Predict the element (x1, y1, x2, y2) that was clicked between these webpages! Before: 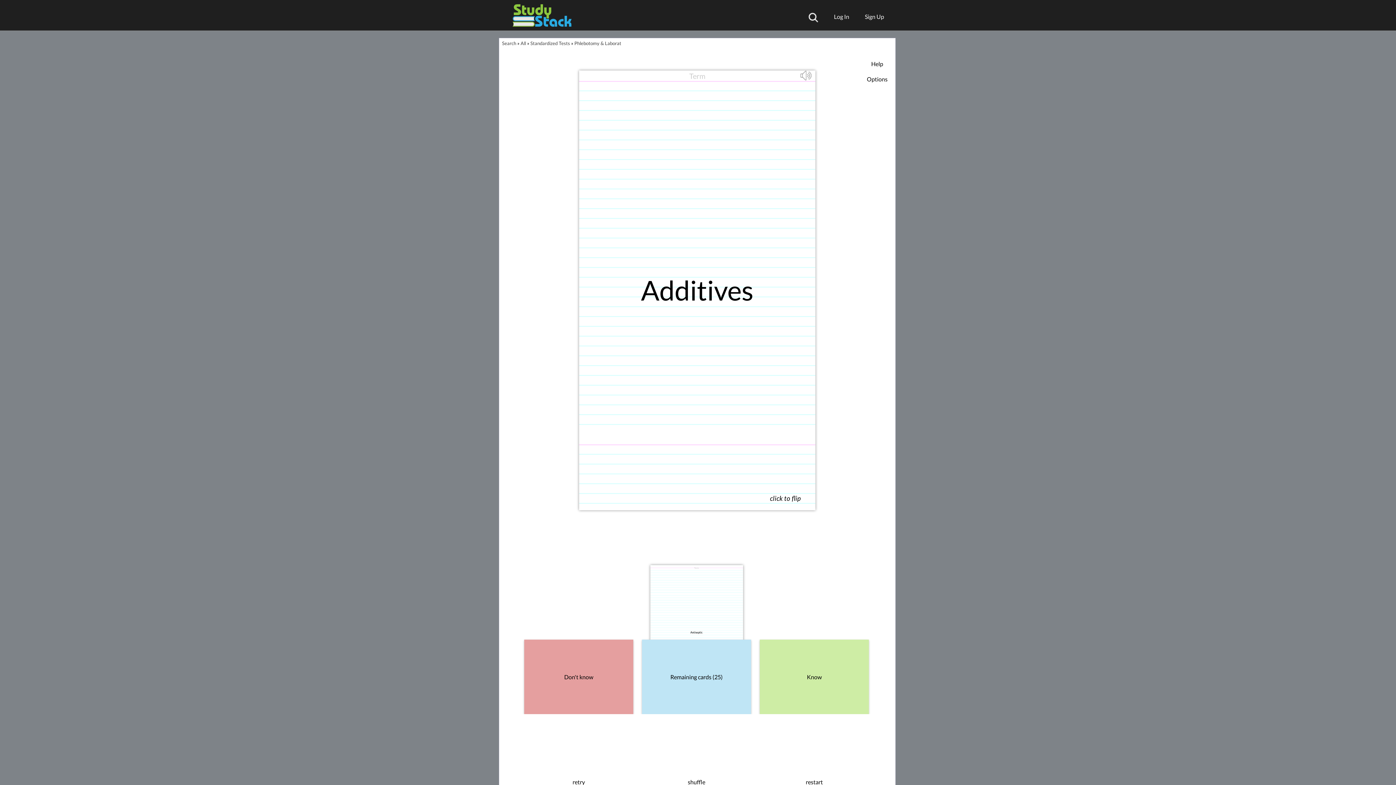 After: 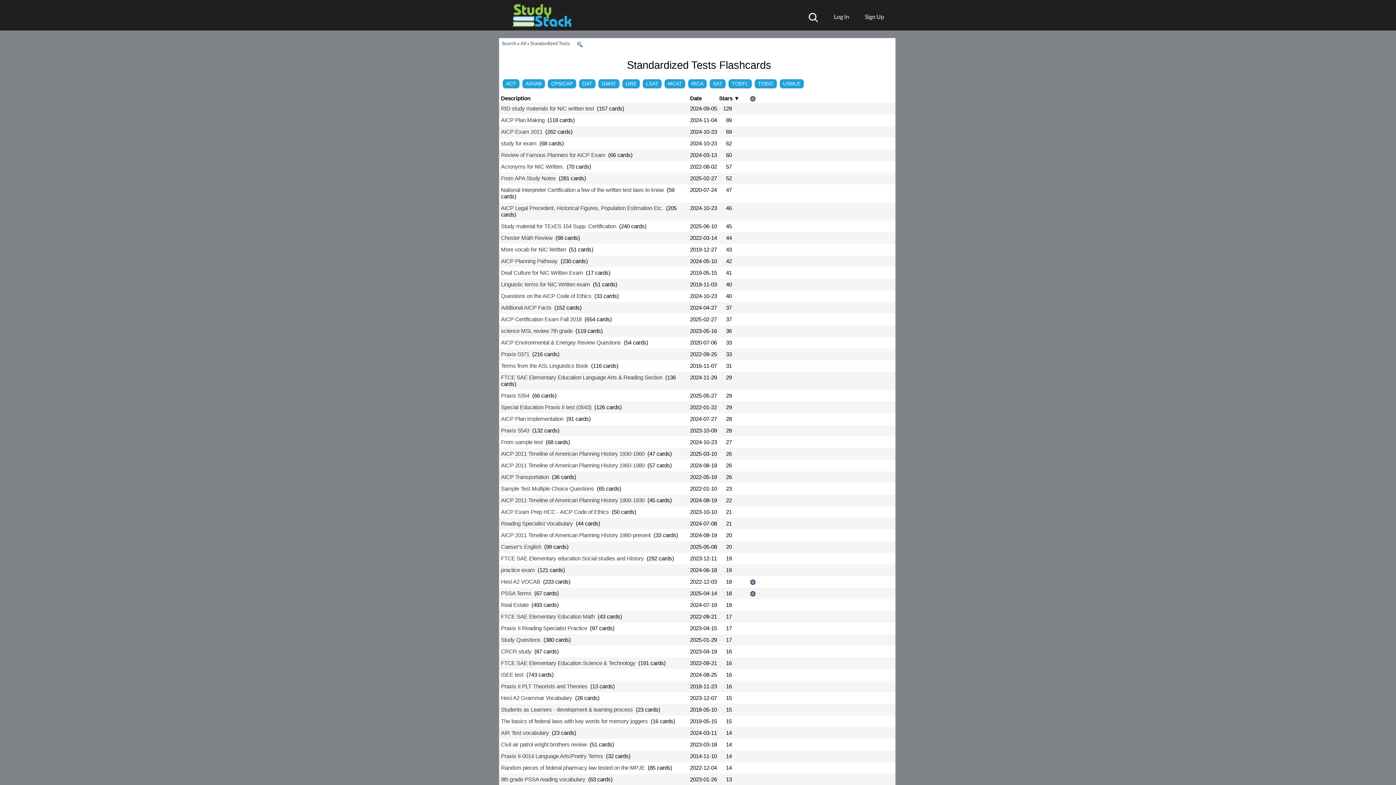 Action: bbox: (530, 40, 570, 46) label: Standardized Tests